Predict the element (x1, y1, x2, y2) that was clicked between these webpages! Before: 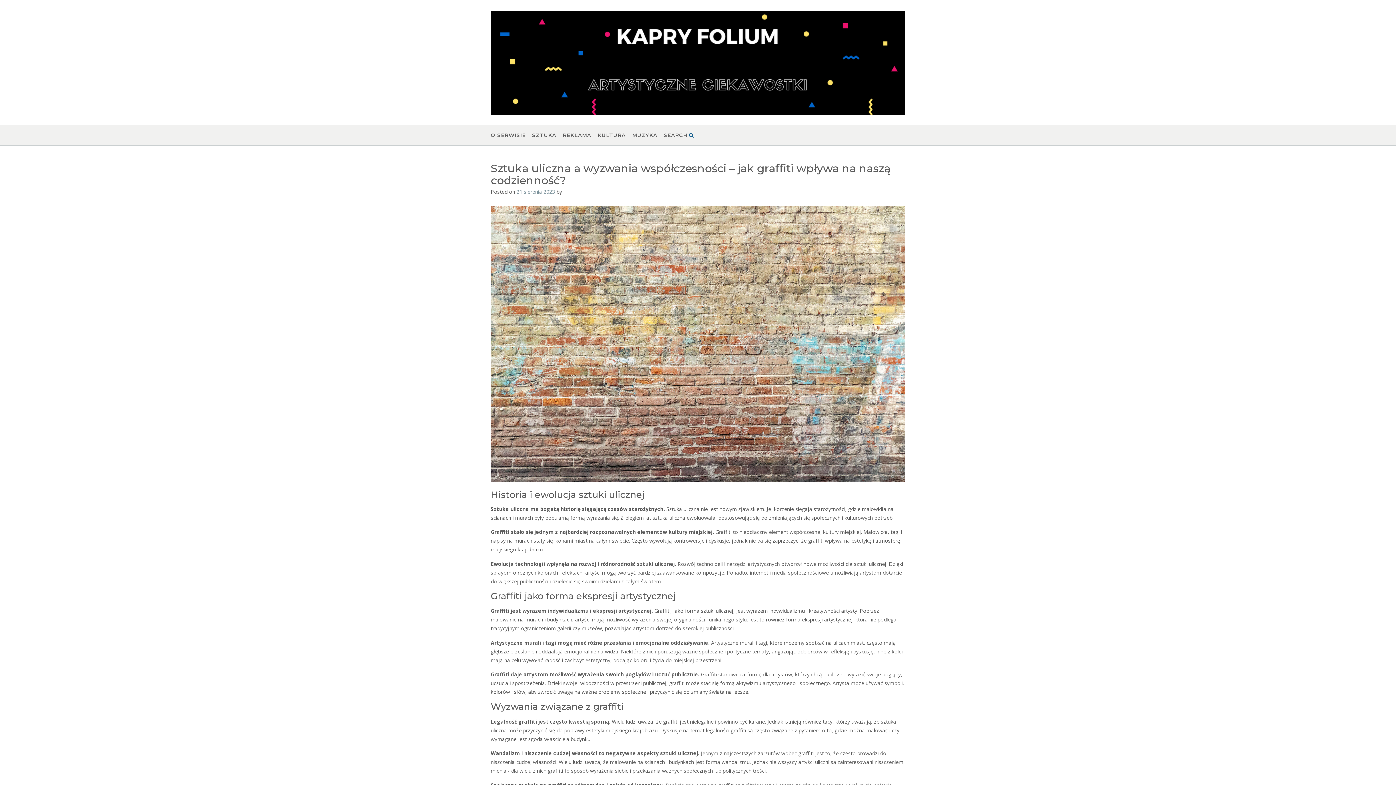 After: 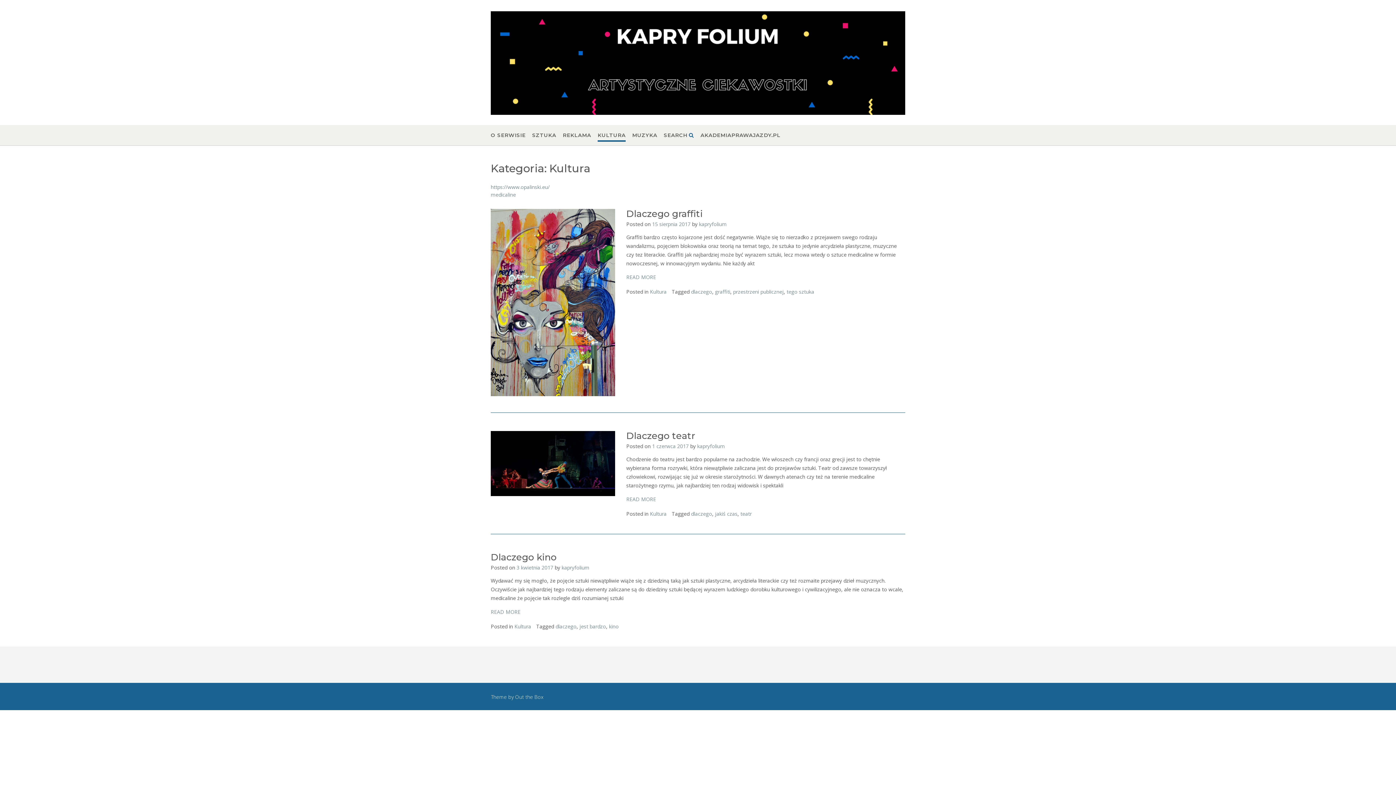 Action: label: KULTURA bbox: (597, 131, 625, 139)